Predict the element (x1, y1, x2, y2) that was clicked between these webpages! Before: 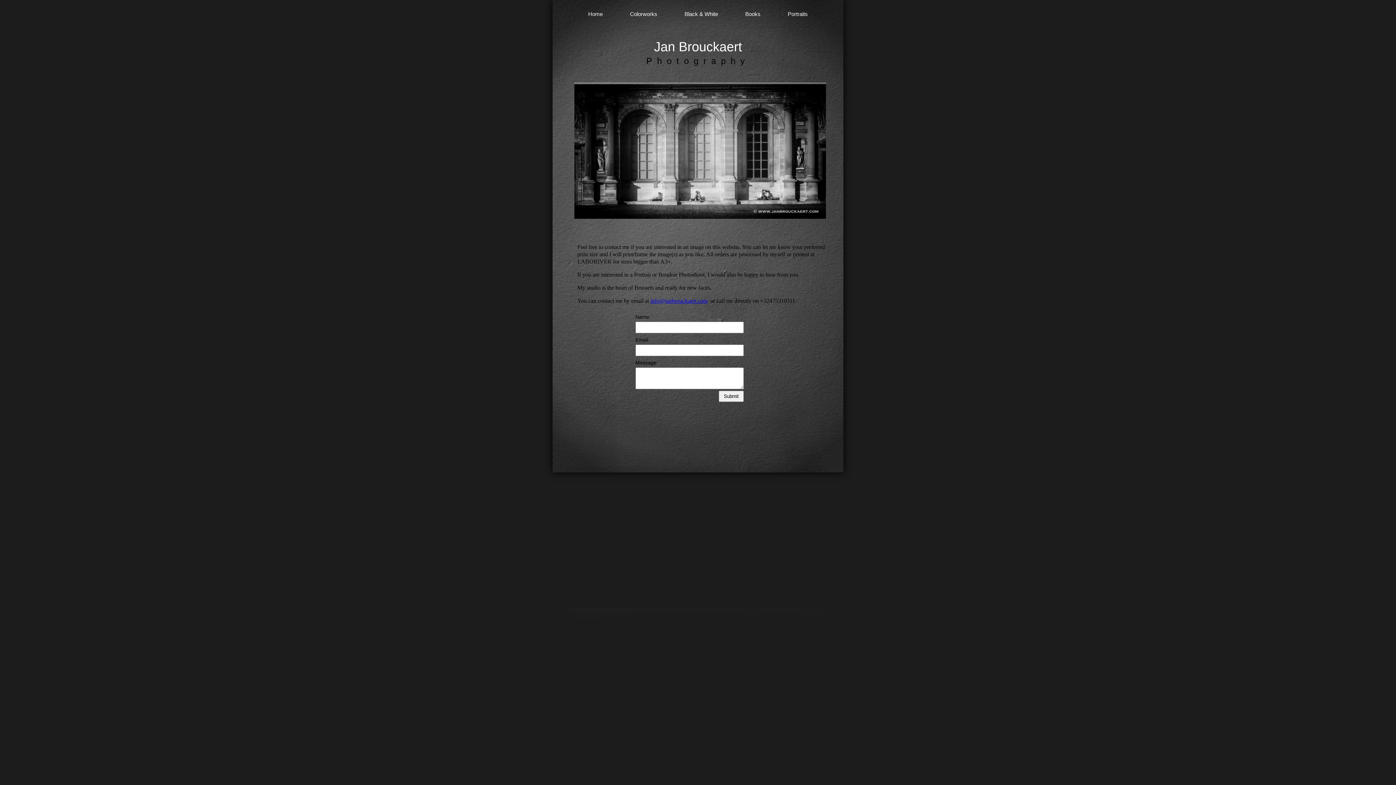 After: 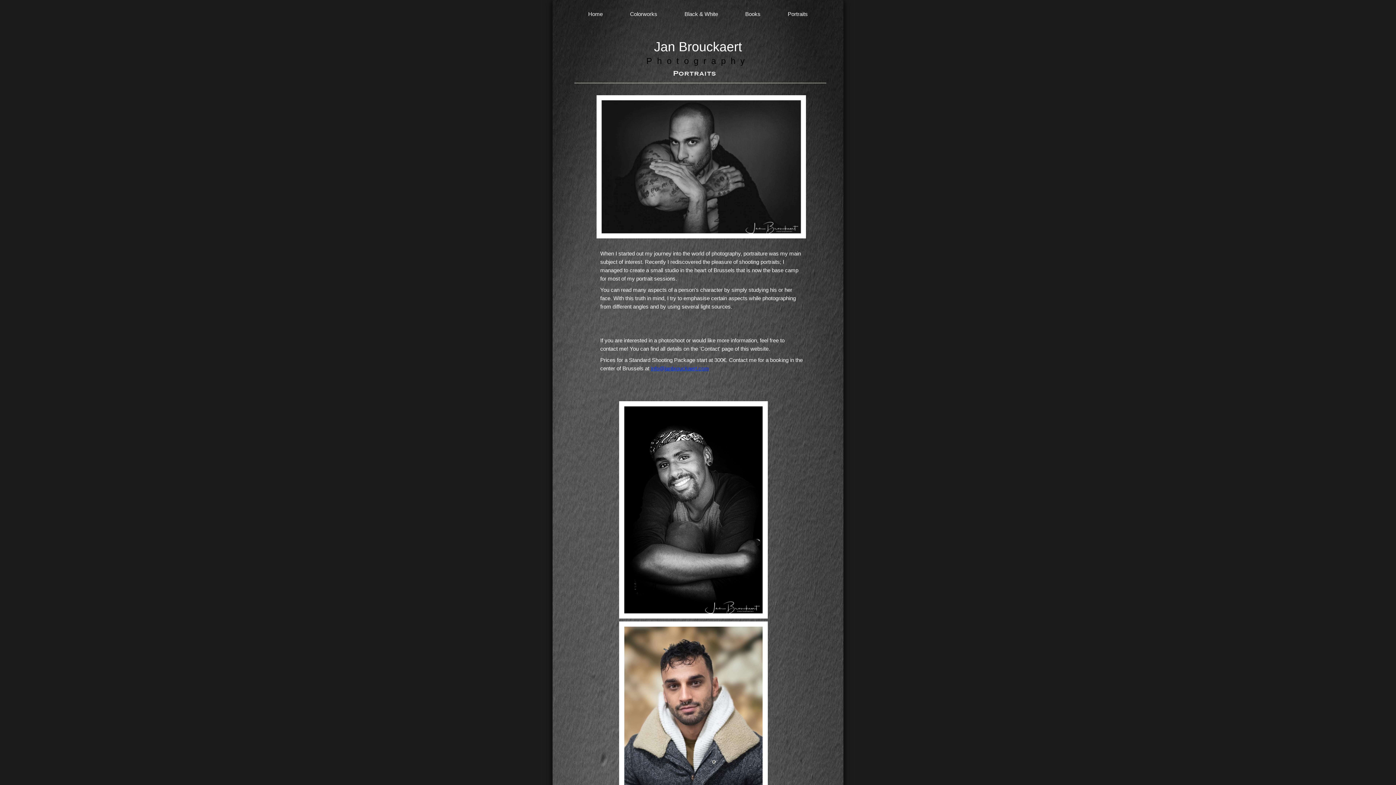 Action: label: Portraits bbox: (788, 10, 808, 17)